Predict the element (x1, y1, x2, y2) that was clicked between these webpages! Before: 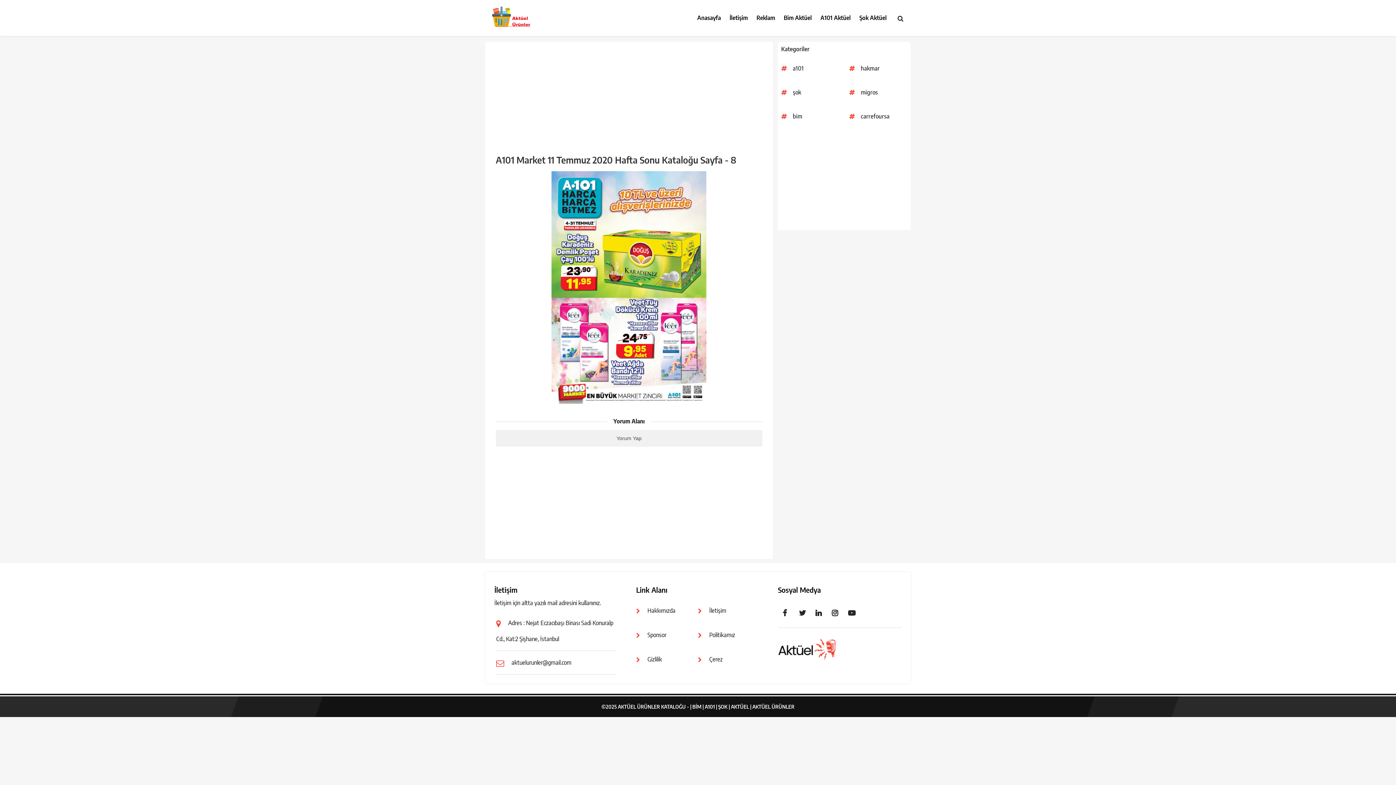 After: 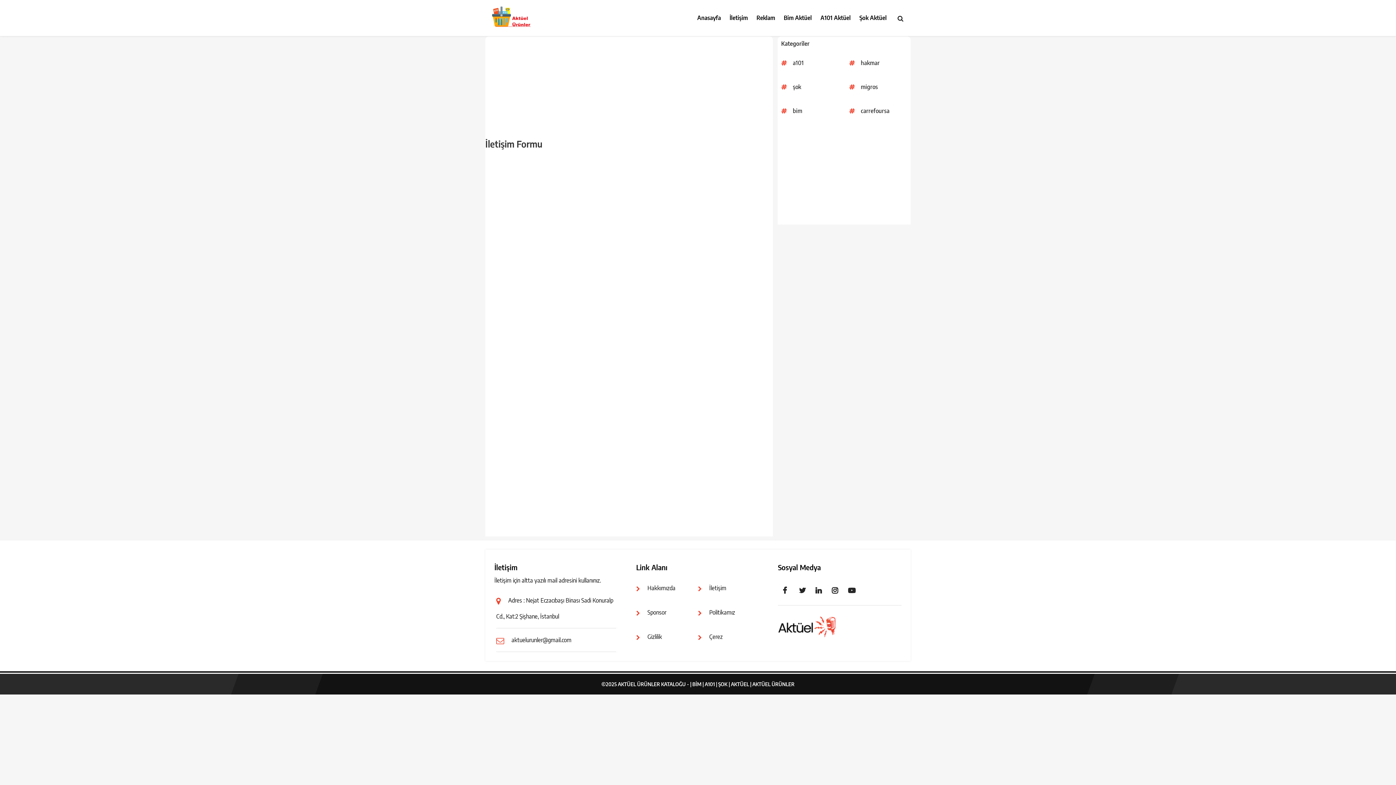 Action: bbox: (729, 14, 748, 23) label: İletişim